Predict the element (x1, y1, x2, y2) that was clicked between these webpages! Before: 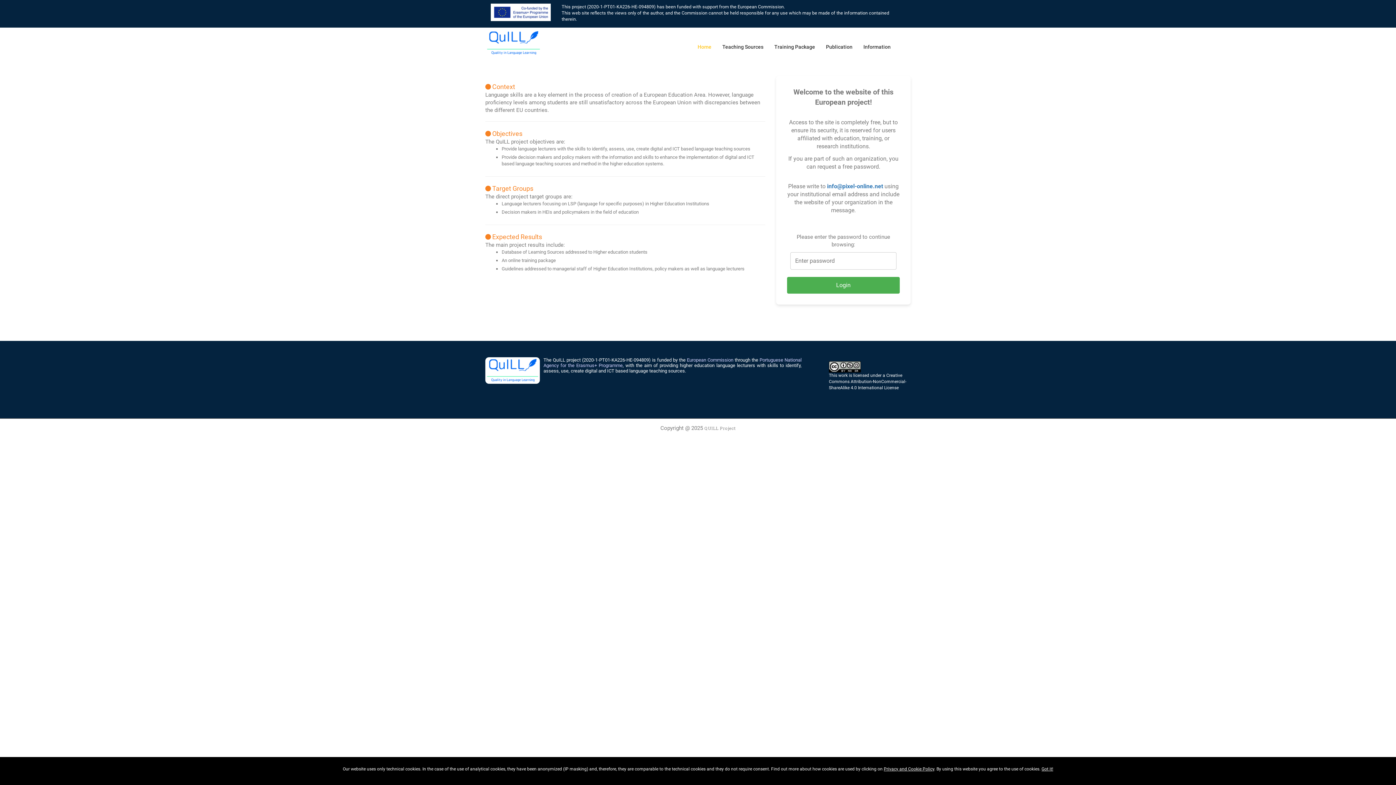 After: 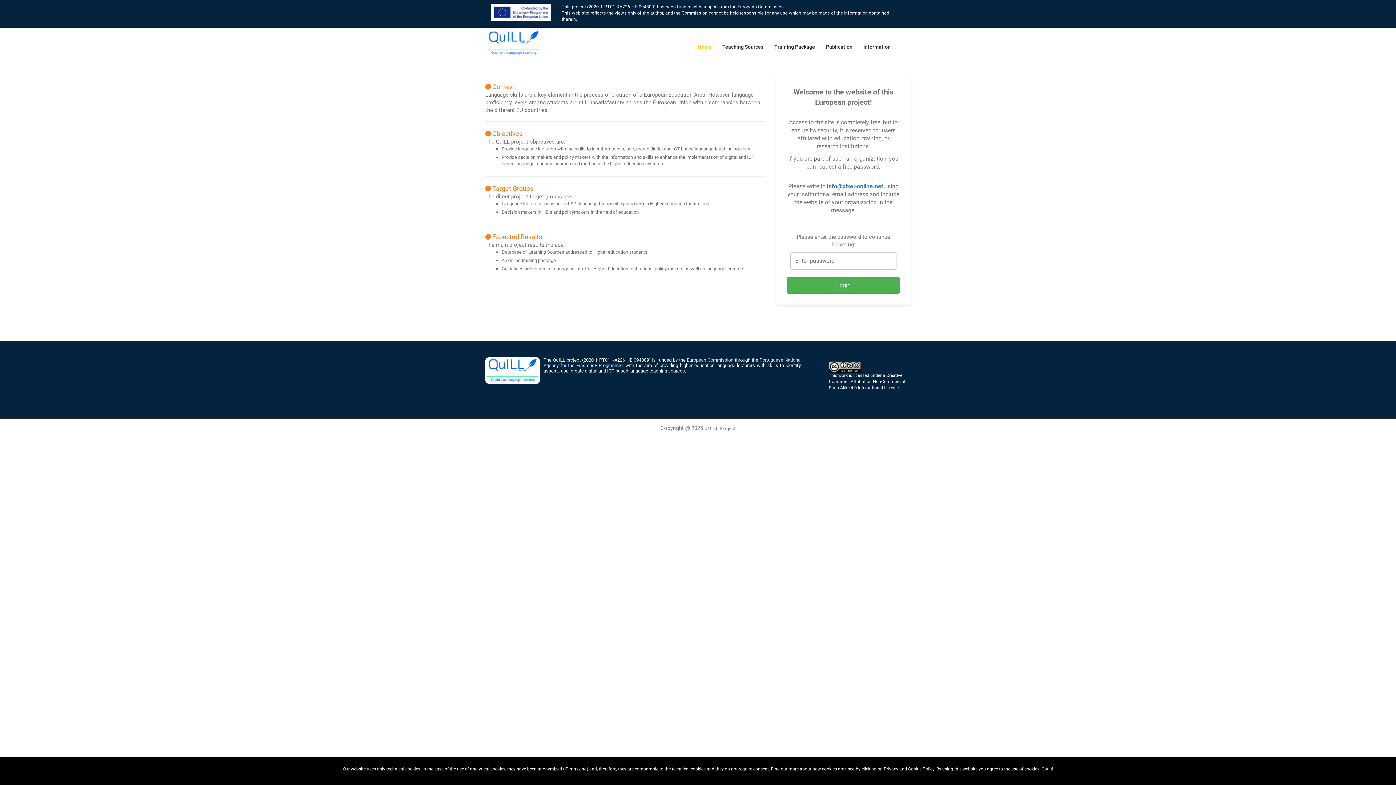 Action: bbox: (722, 43, 763, 50) label: Teaching Sources